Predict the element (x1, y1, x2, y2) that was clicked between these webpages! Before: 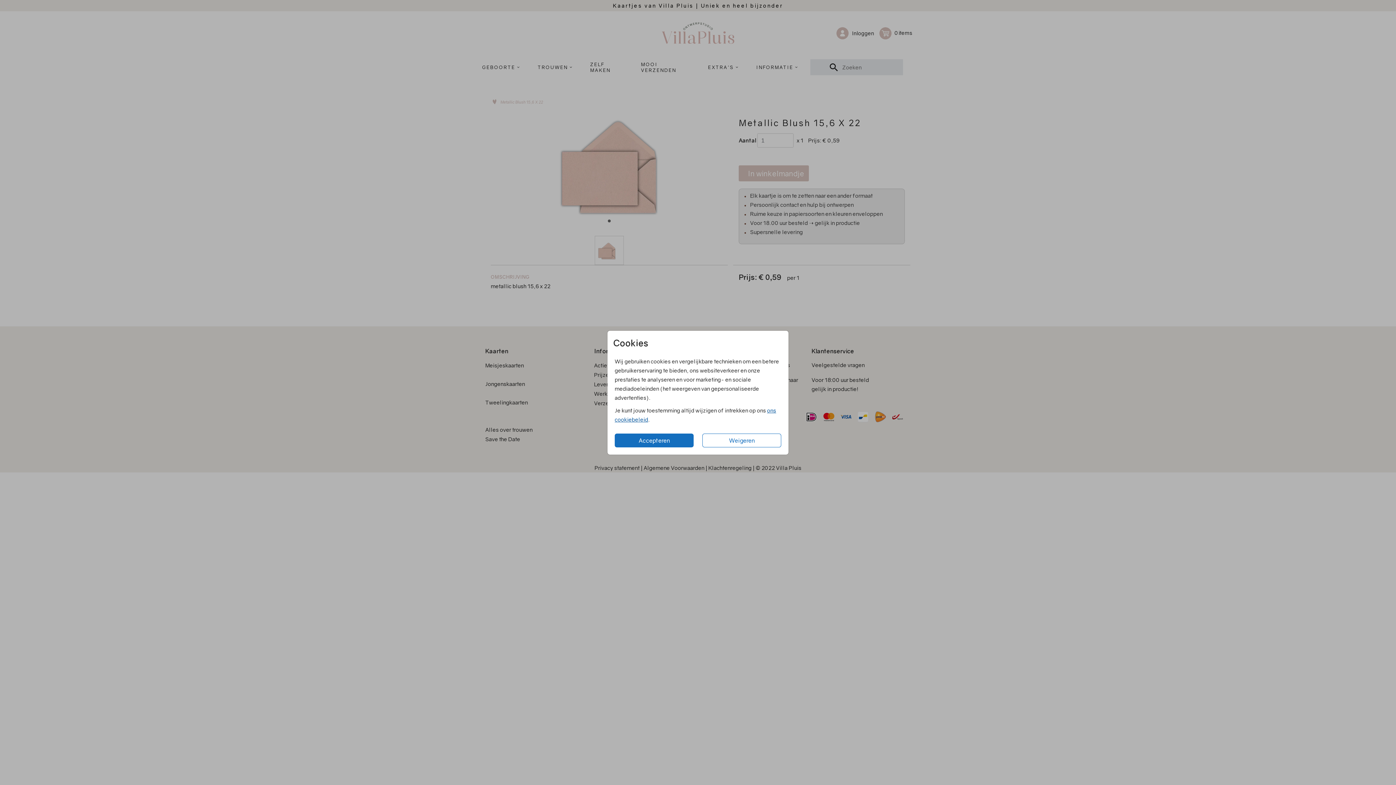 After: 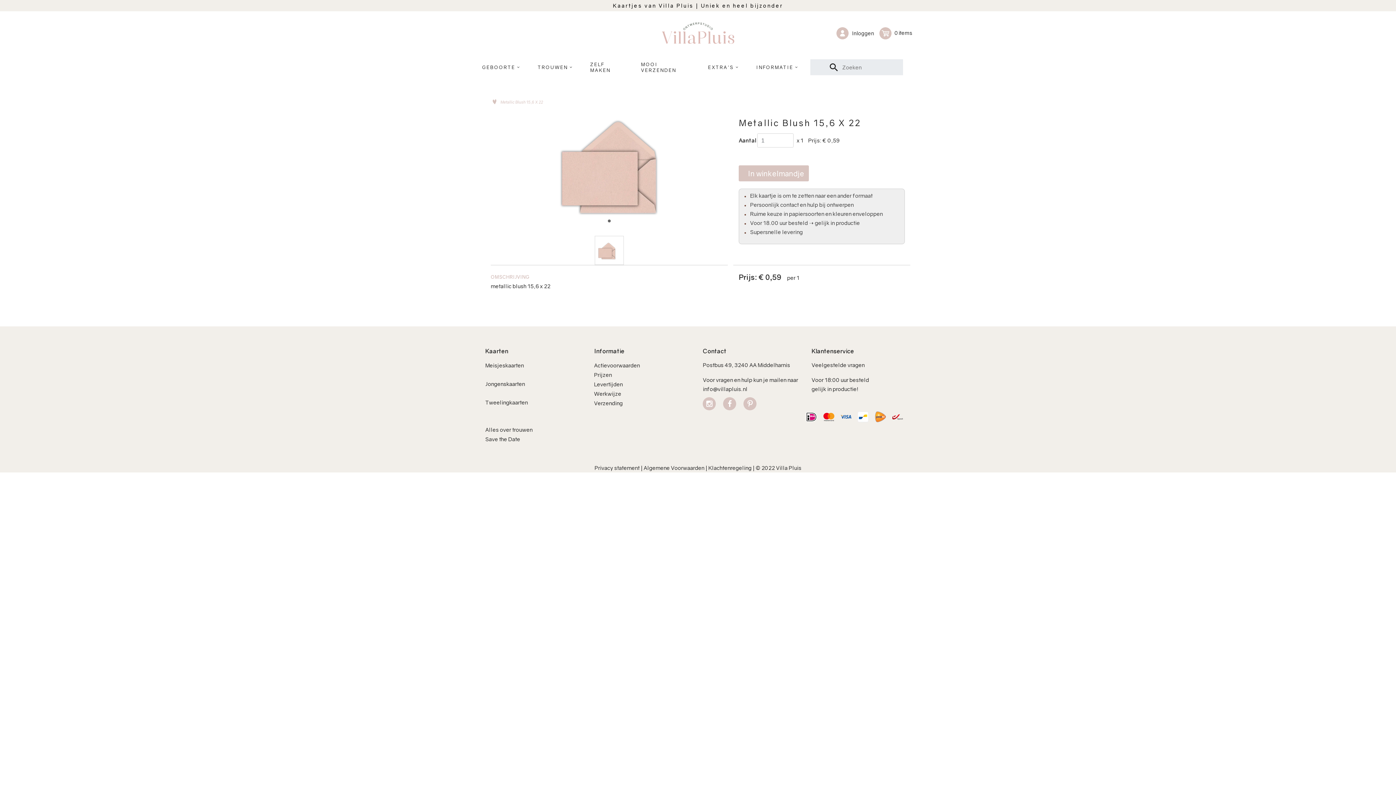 Action: label: Weigeren bbox: (702, 433, 781, 447)